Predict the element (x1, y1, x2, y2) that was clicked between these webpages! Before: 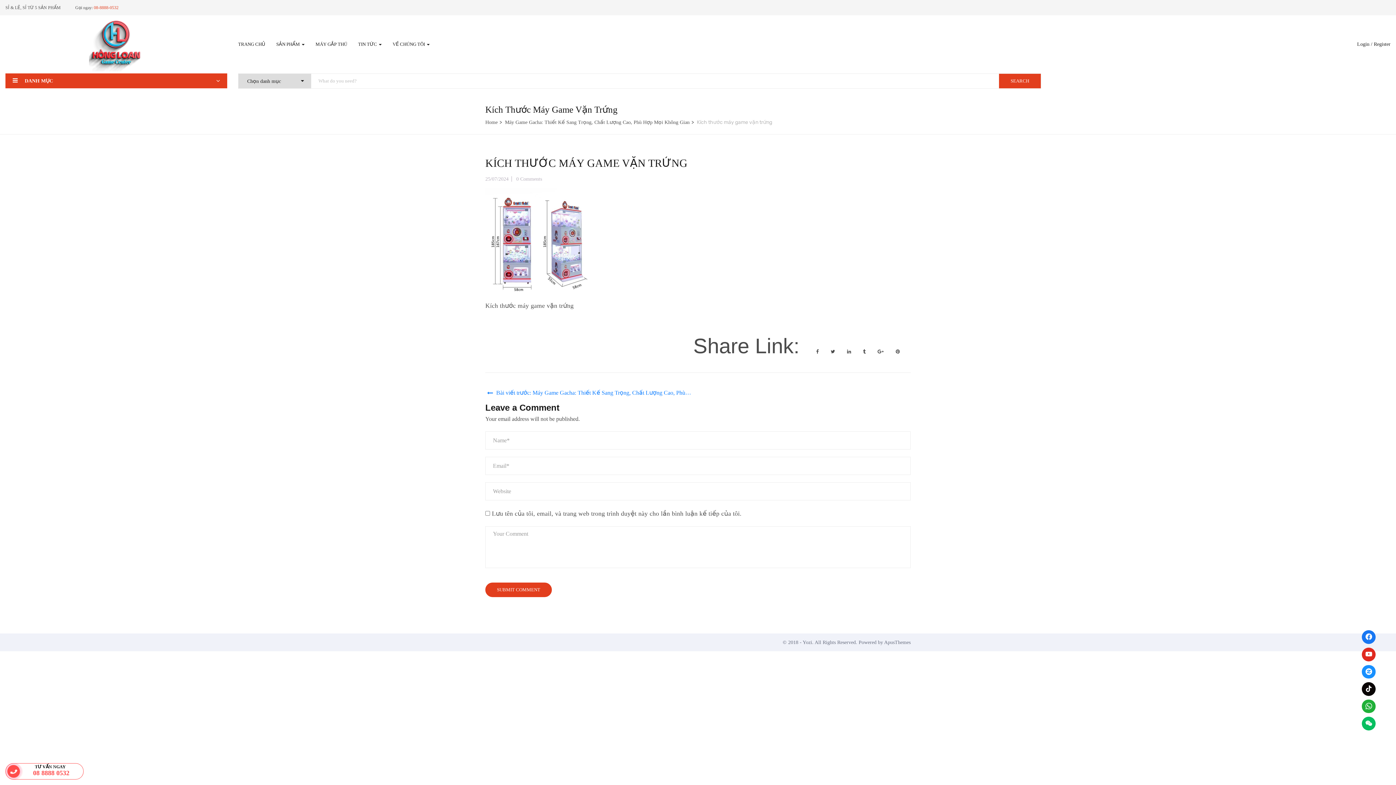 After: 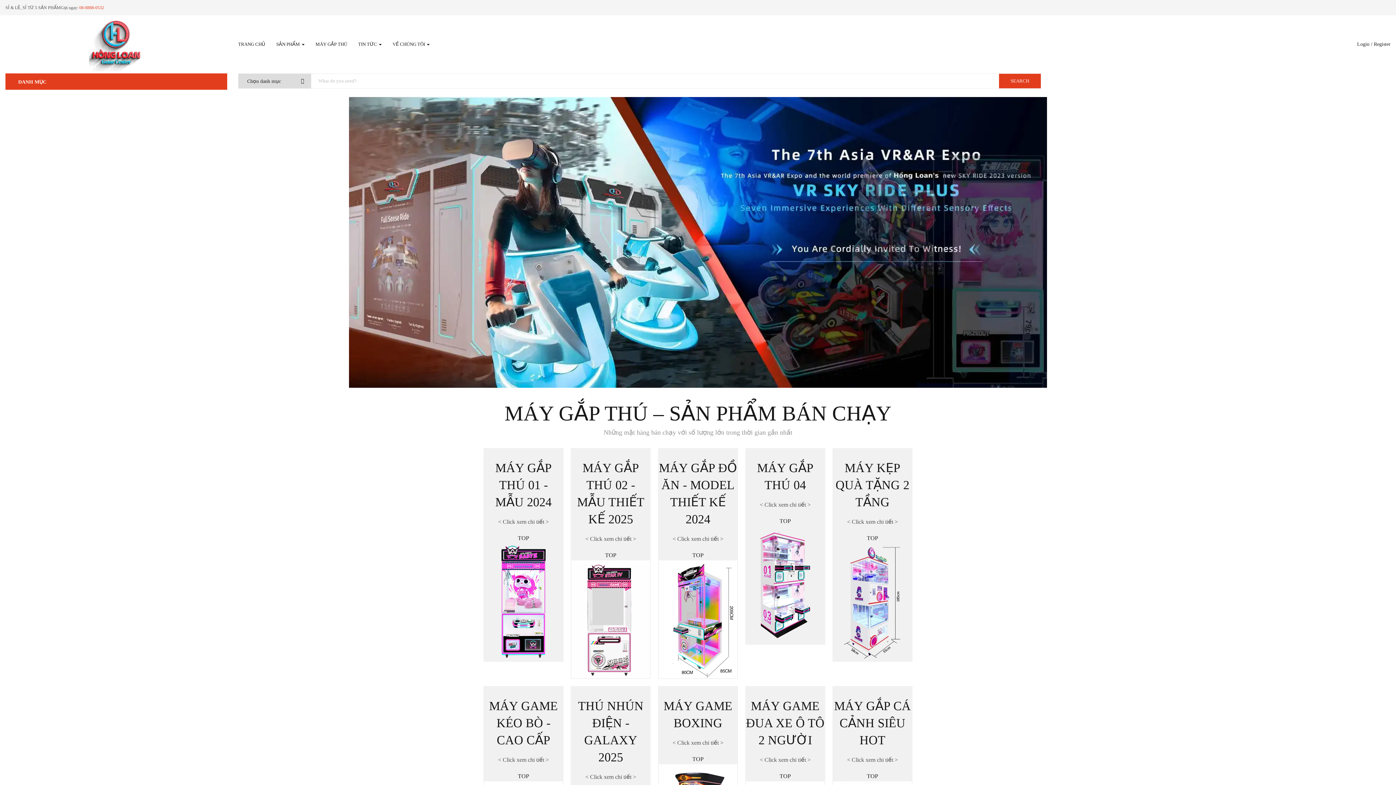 Action: bbox: (5, 17, 227, 71)